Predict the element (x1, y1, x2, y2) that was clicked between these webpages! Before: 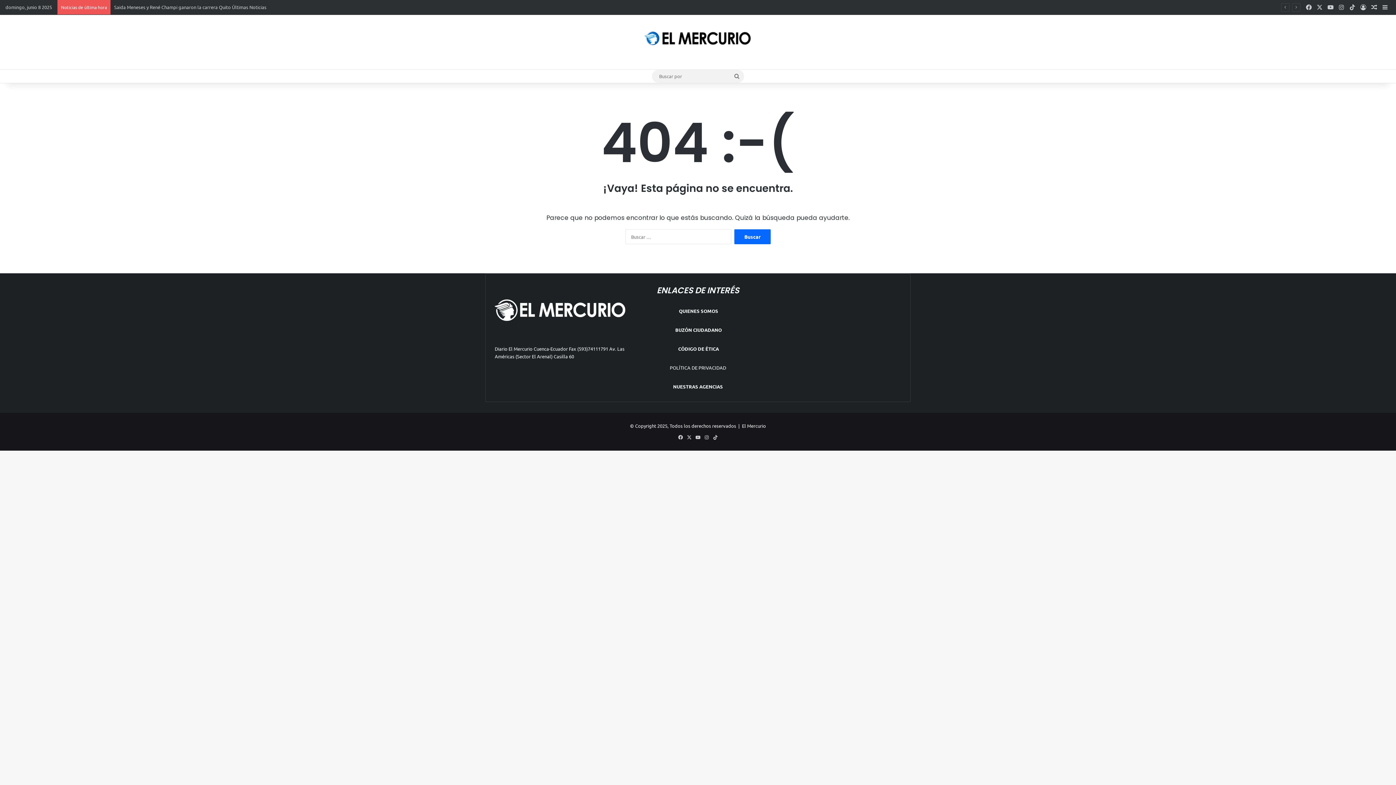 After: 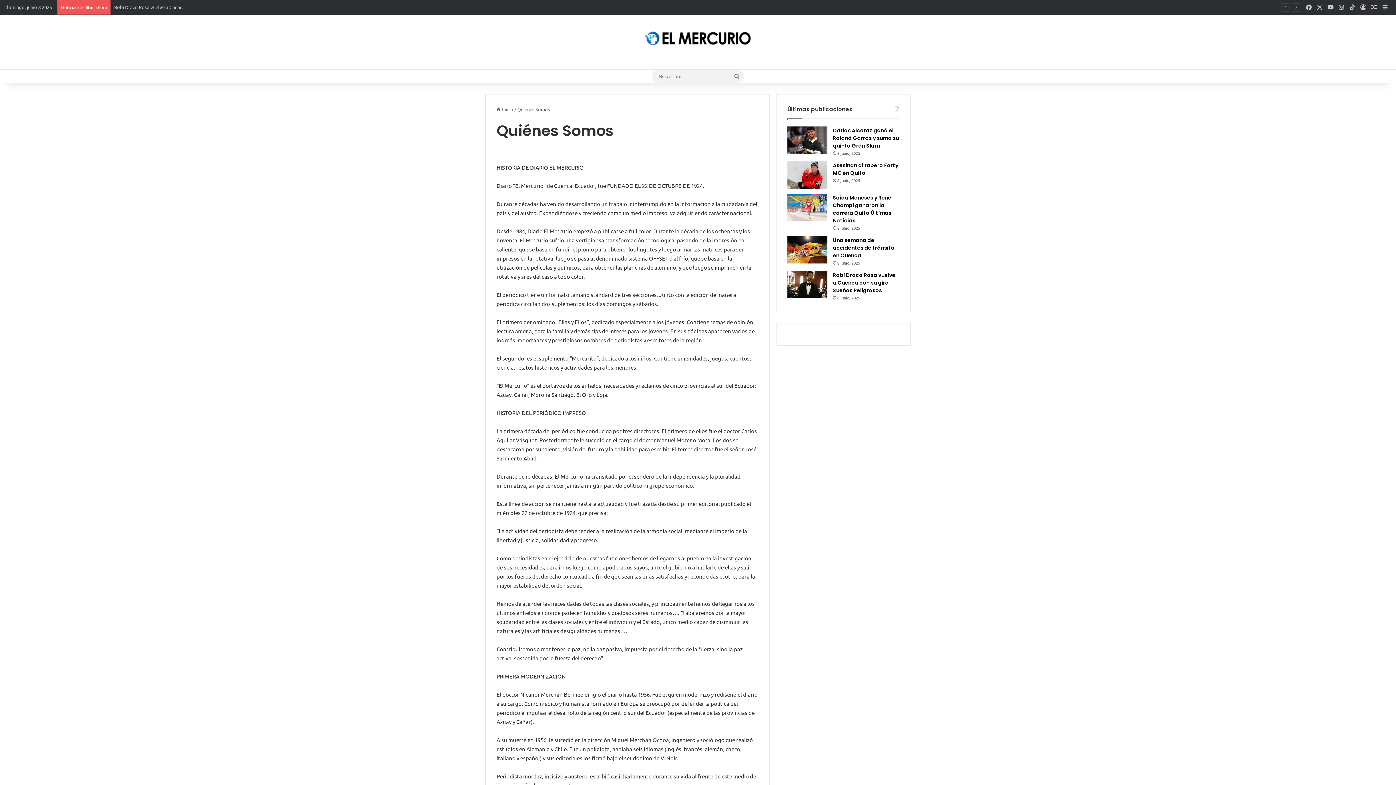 Action: bbox: (679, 308, 718, 314) label: QUIENES SOMOS